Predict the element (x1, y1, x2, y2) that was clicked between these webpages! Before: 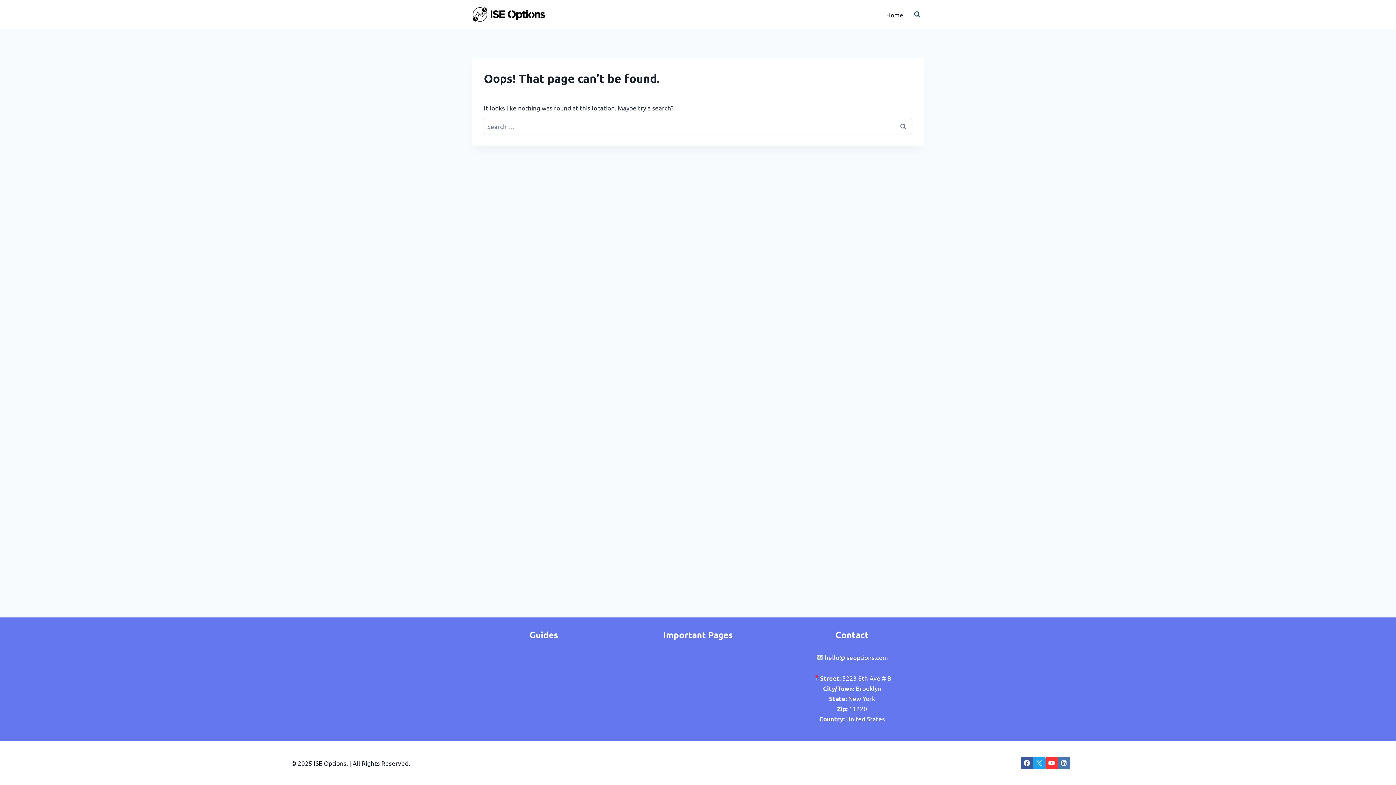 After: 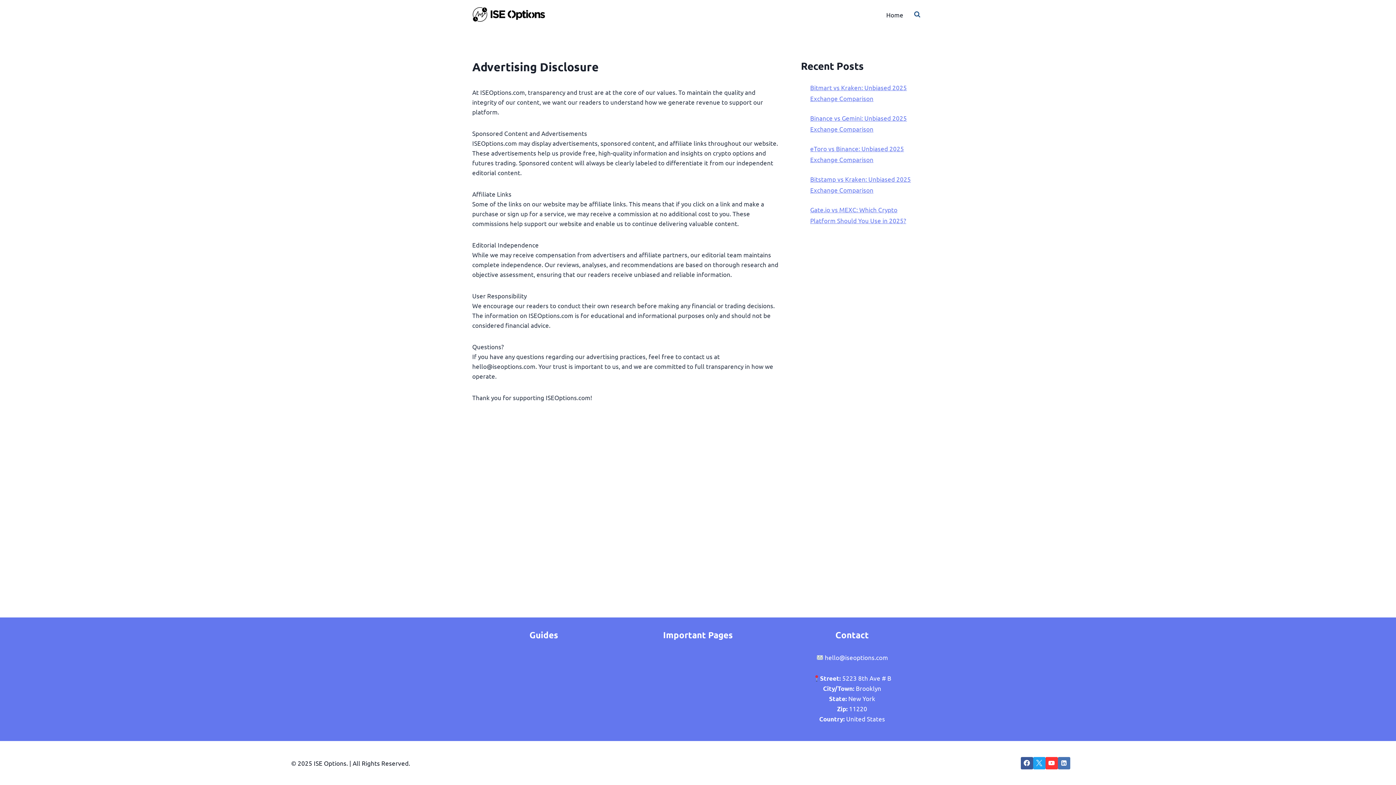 Action: bbox: (626, 664, 769, 677) label: Advertising Disclosure